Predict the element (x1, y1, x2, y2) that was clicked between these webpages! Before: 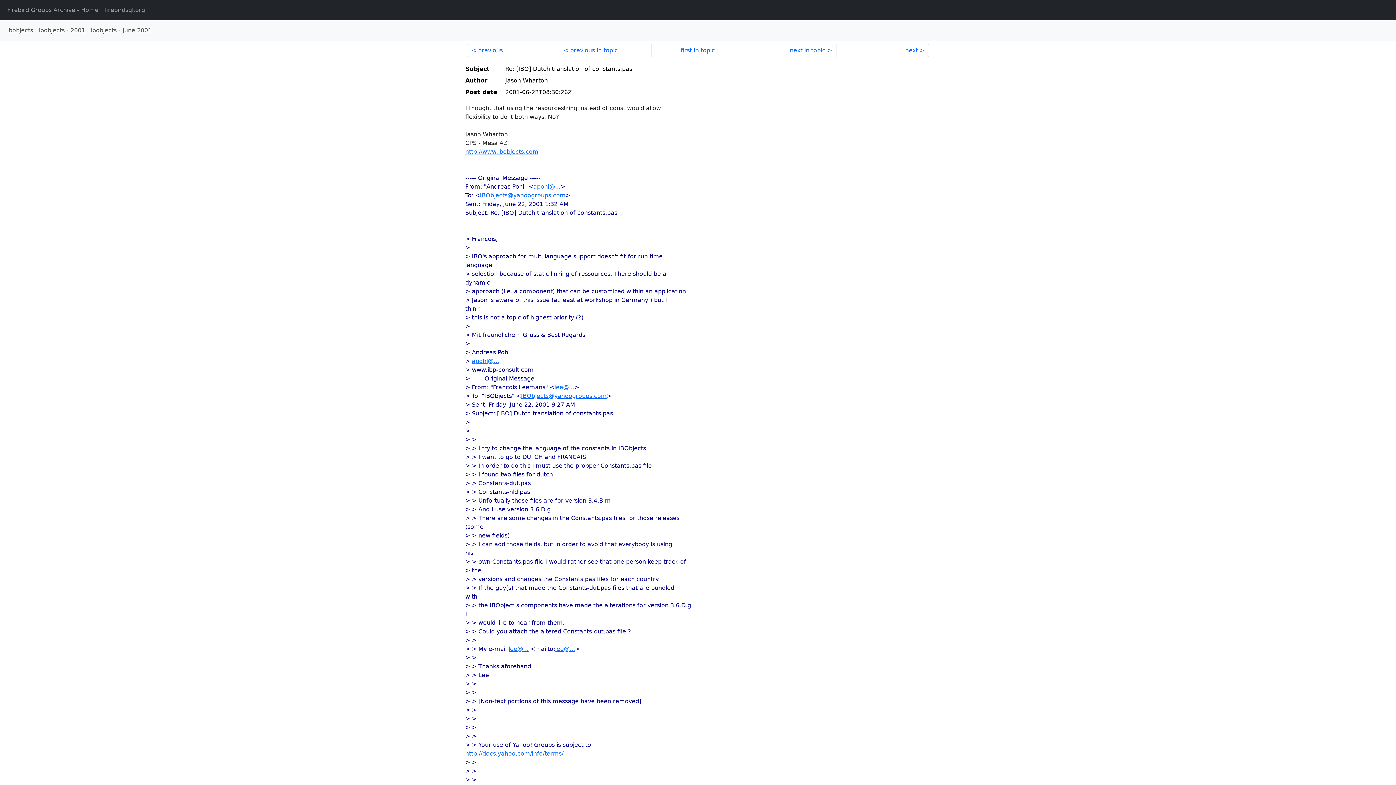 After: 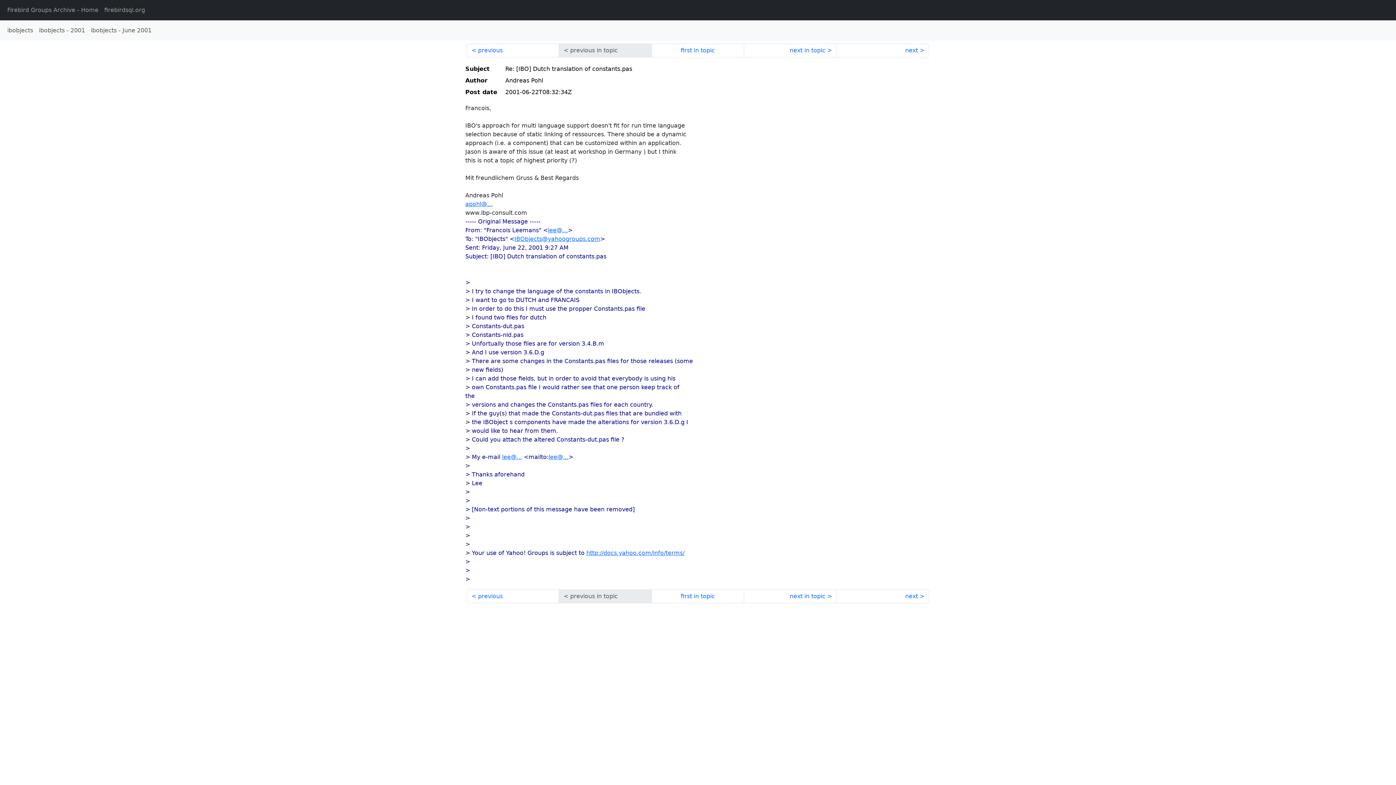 Action: label: first in topic bbox: (651, 43, 744, 57)